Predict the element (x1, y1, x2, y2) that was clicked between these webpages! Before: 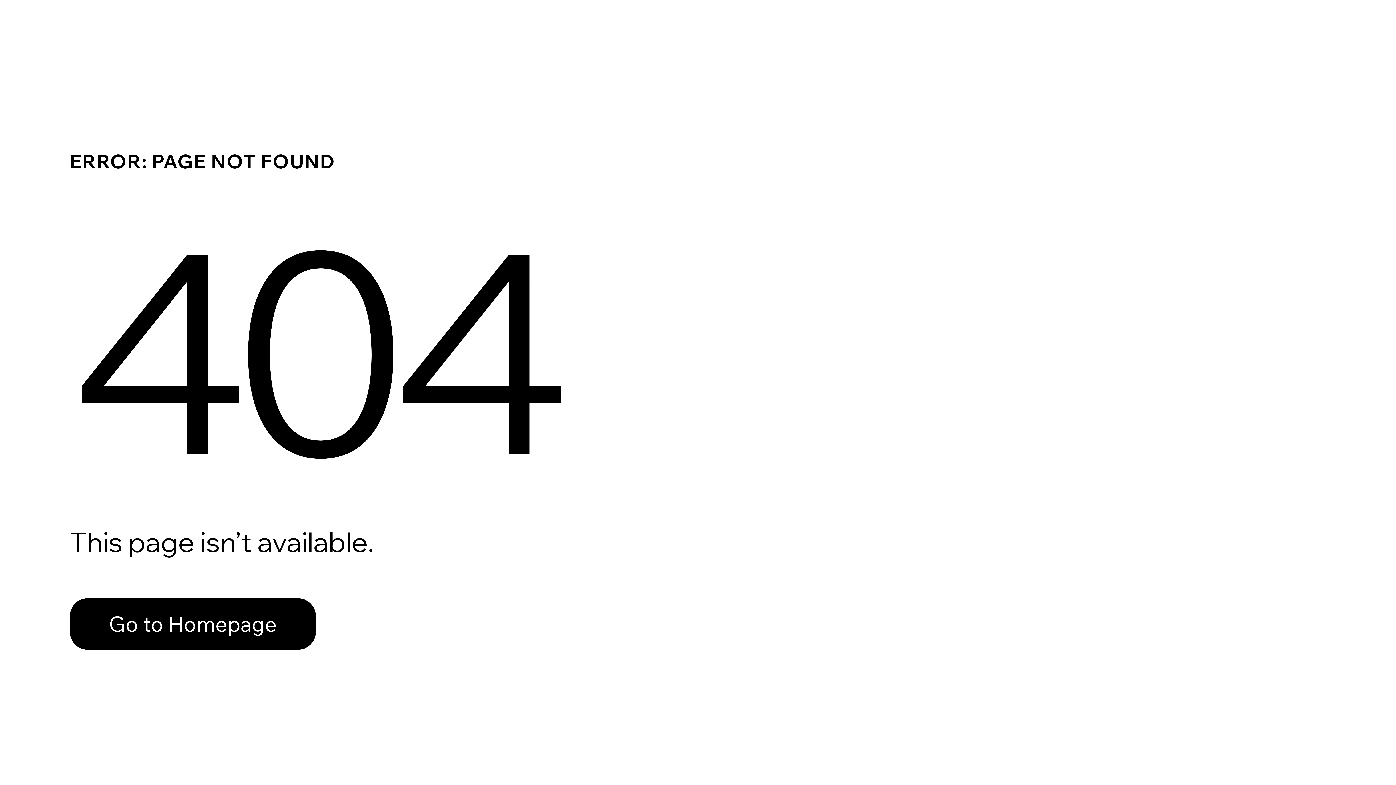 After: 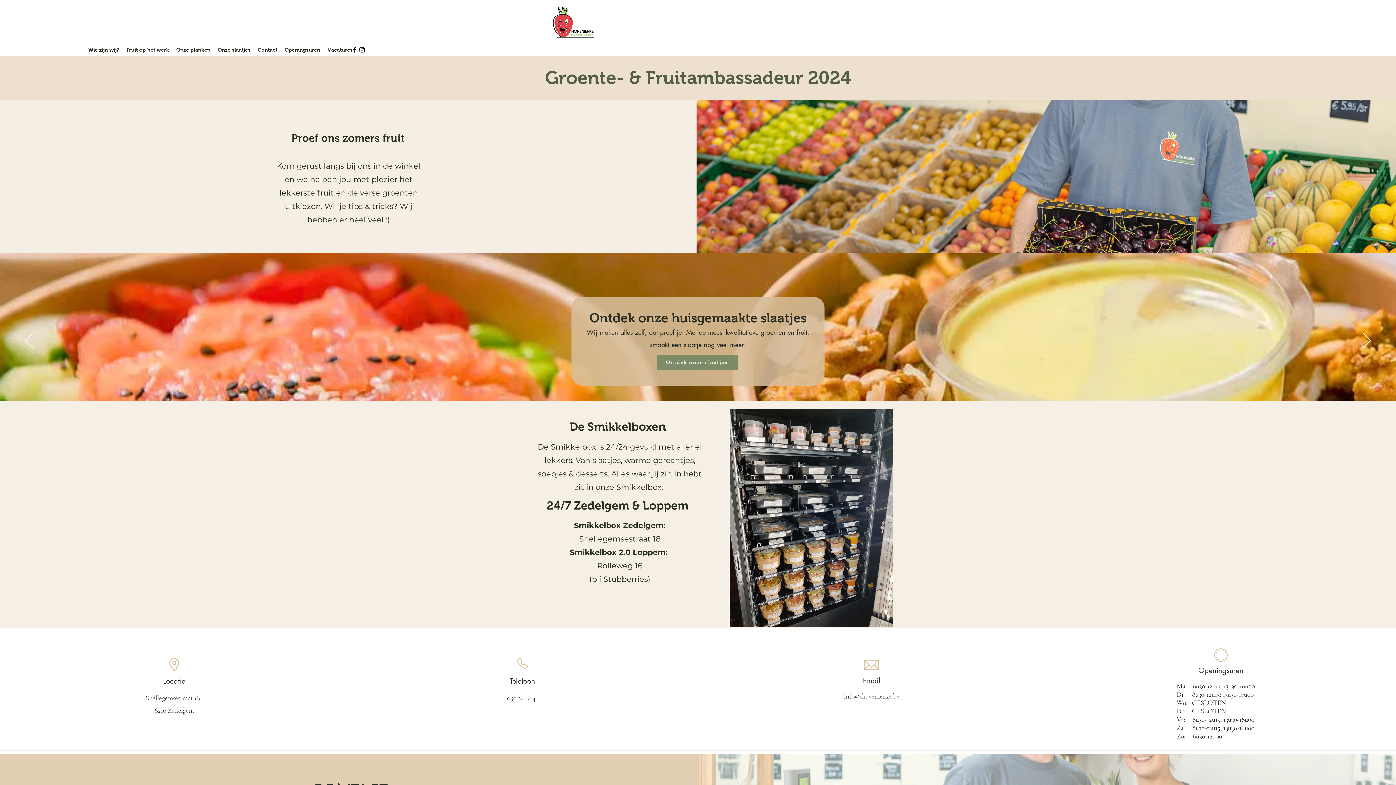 Action: label: Go to Homepage bbox: (69, 582, 768, 659)